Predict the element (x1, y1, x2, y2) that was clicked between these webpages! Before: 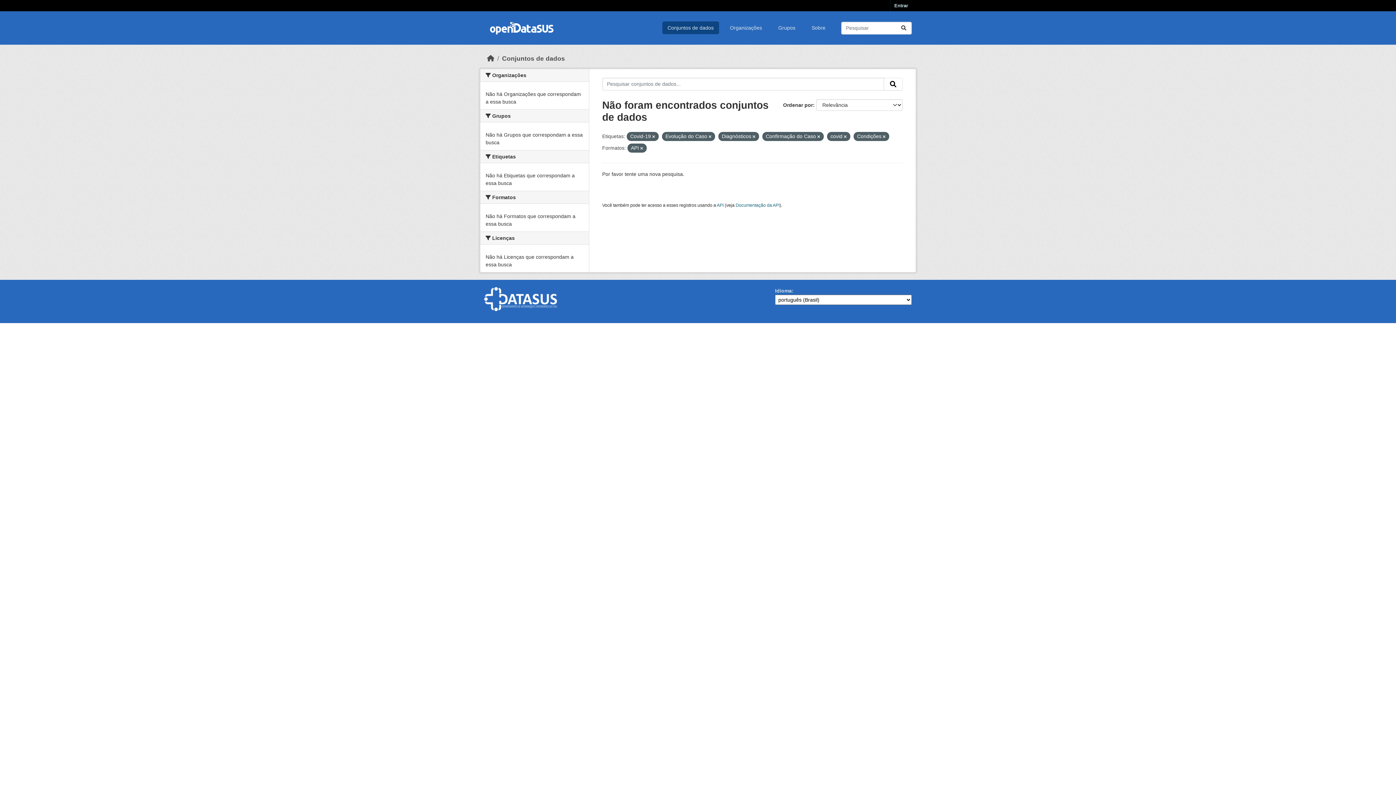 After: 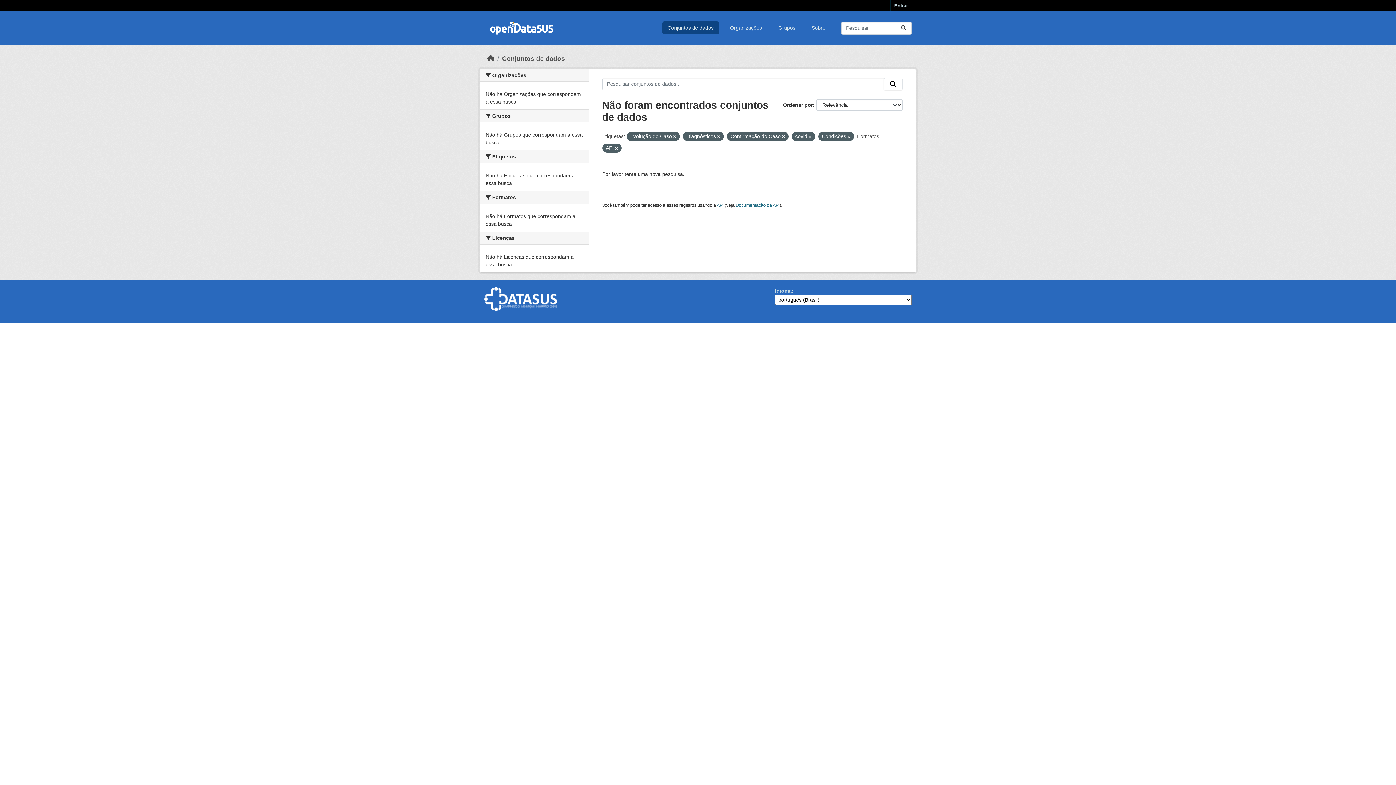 Action: bbox: (652, 134, 655, 138)